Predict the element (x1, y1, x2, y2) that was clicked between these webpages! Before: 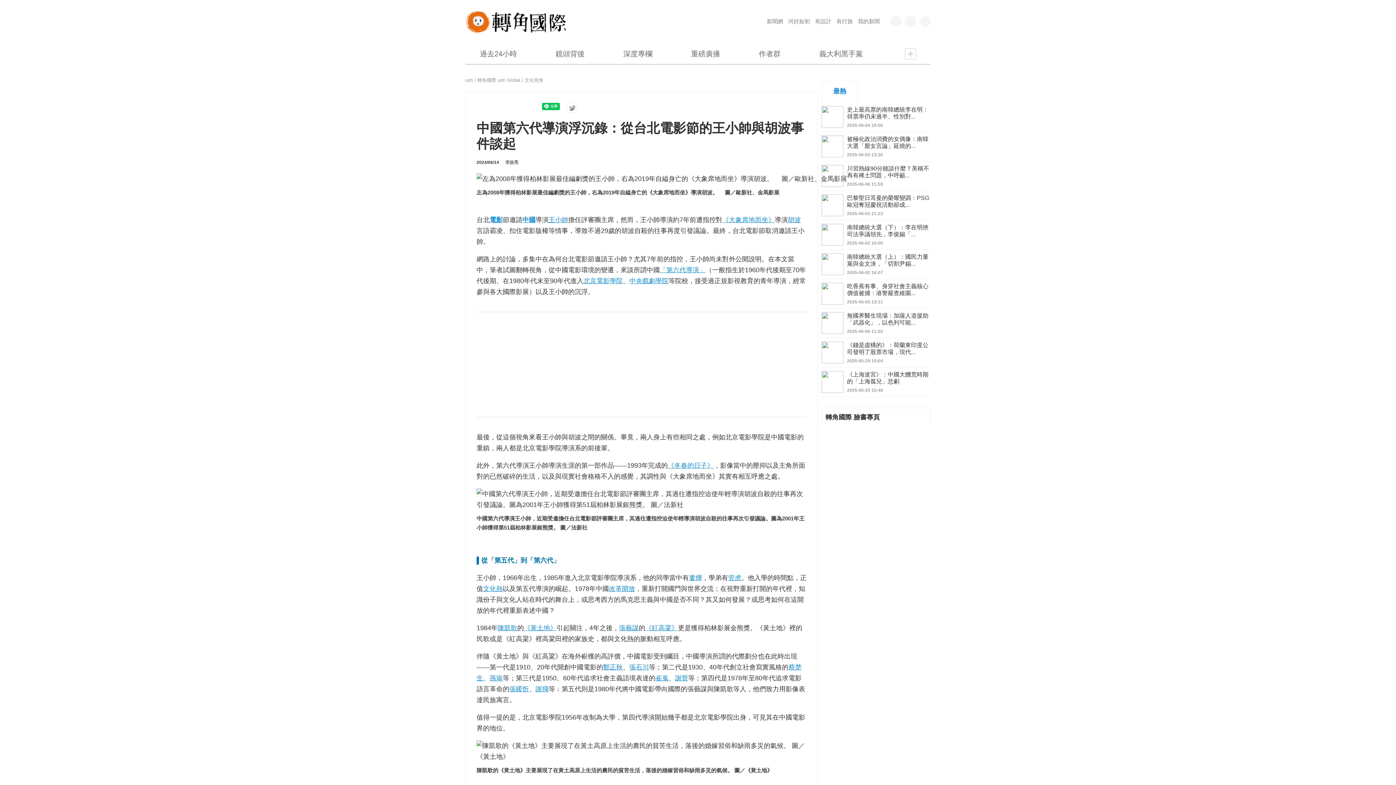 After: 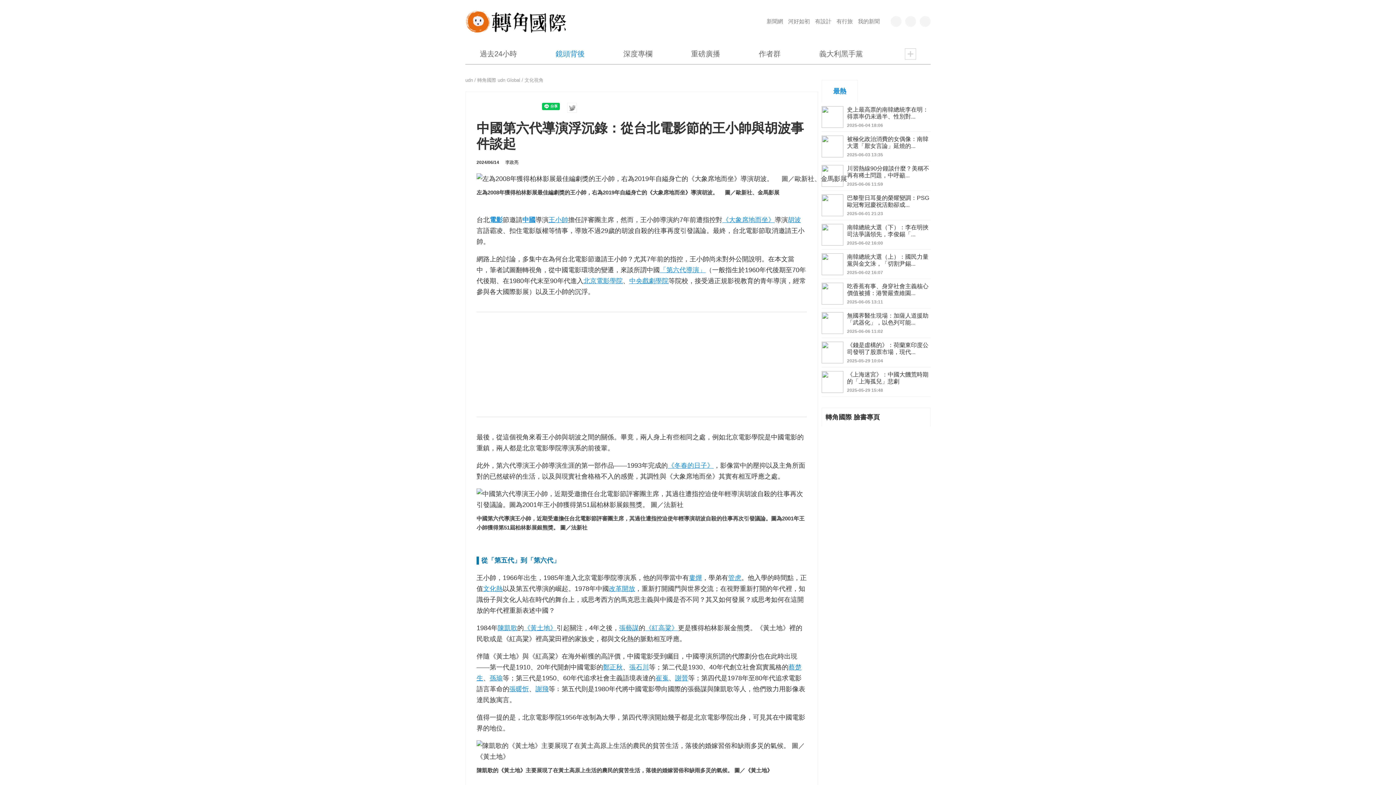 Action: bbox: (552, 42, 588, 64) label: 鏡頭背後